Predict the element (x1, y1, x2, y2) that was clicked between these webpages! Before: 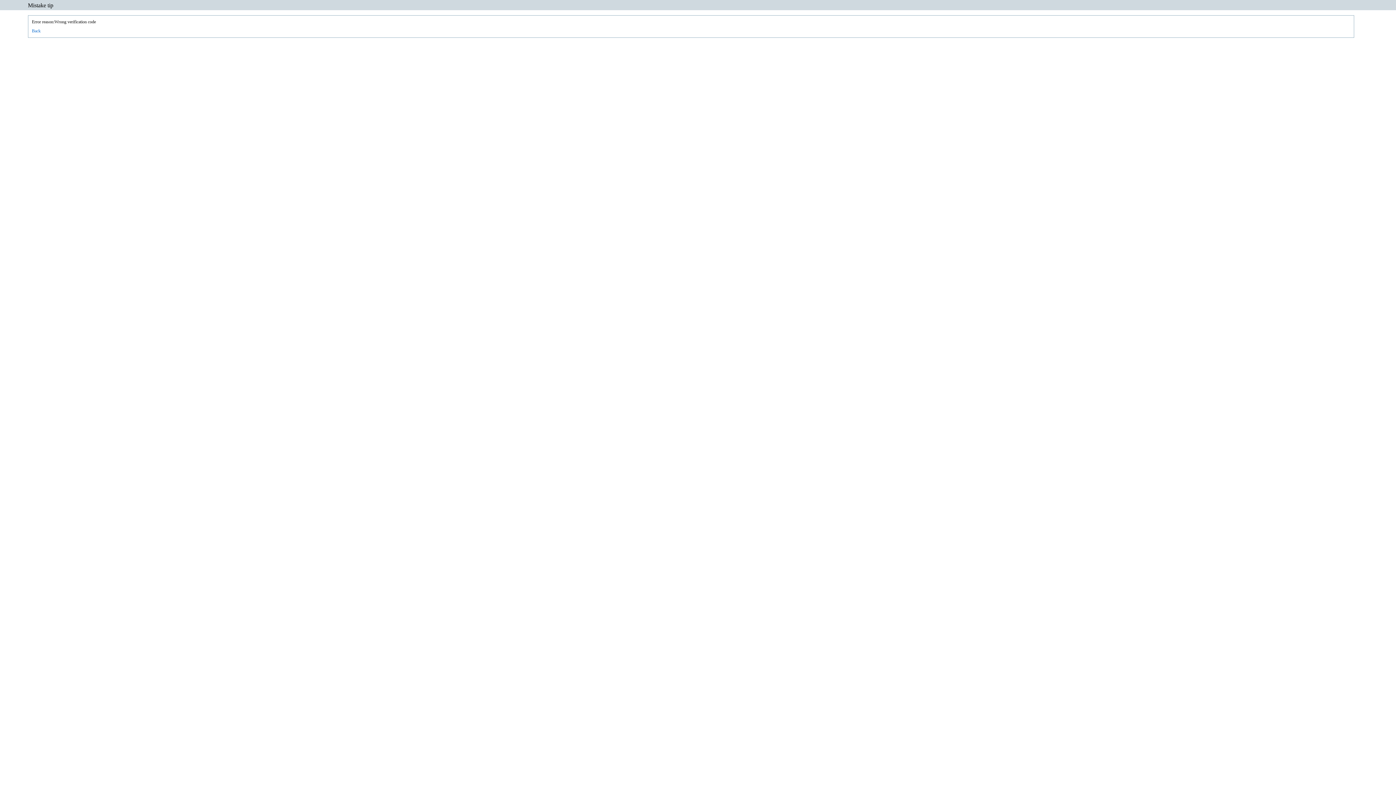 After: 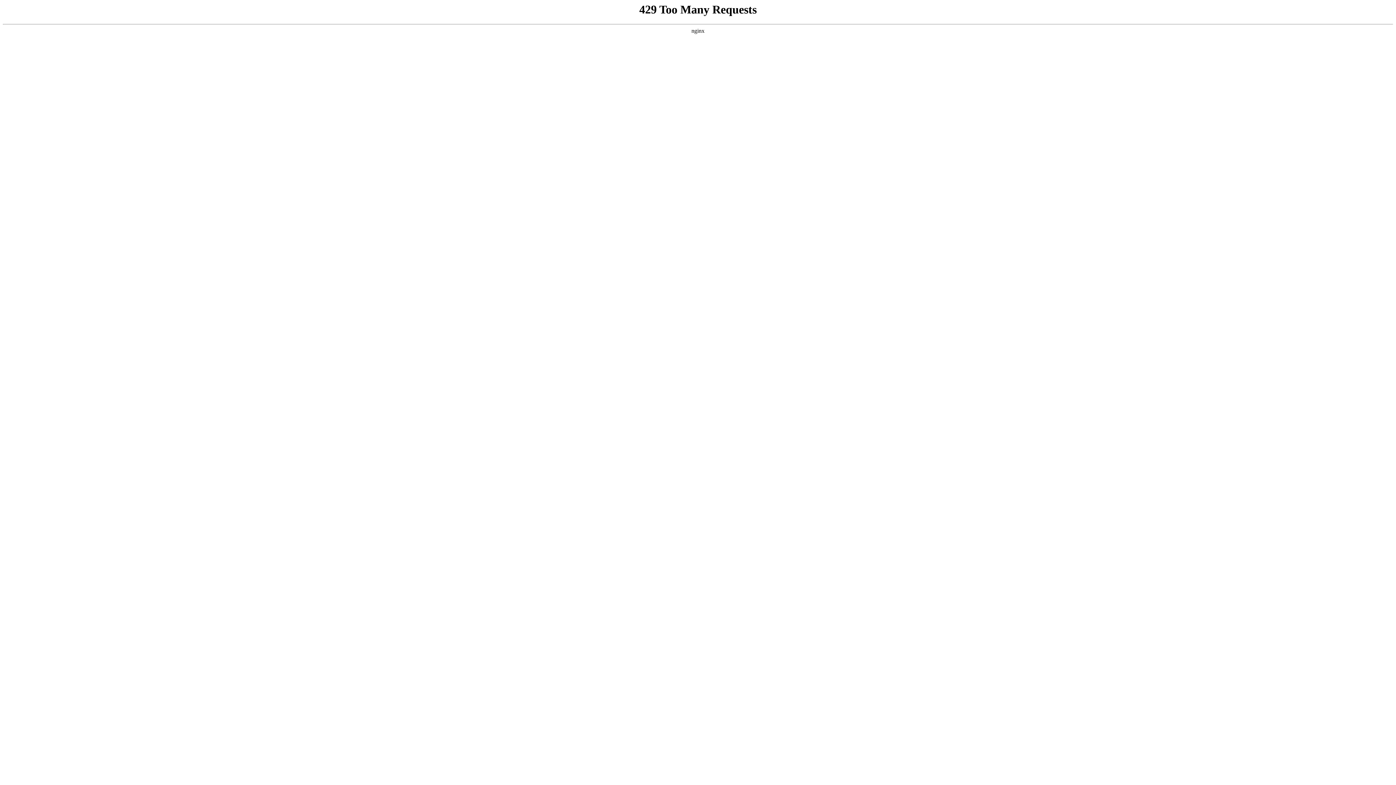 Action: label: Back bbox: (31, 28, 40, 33)